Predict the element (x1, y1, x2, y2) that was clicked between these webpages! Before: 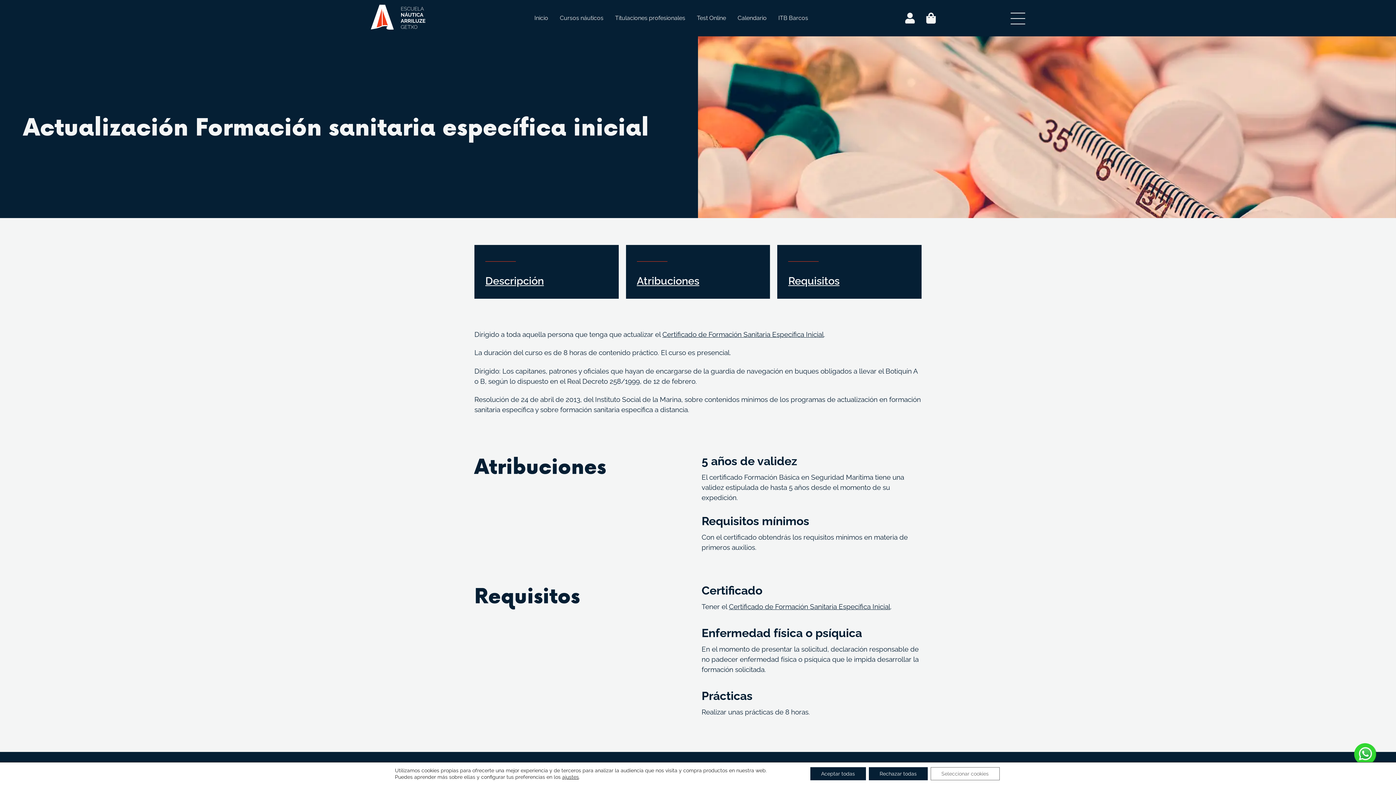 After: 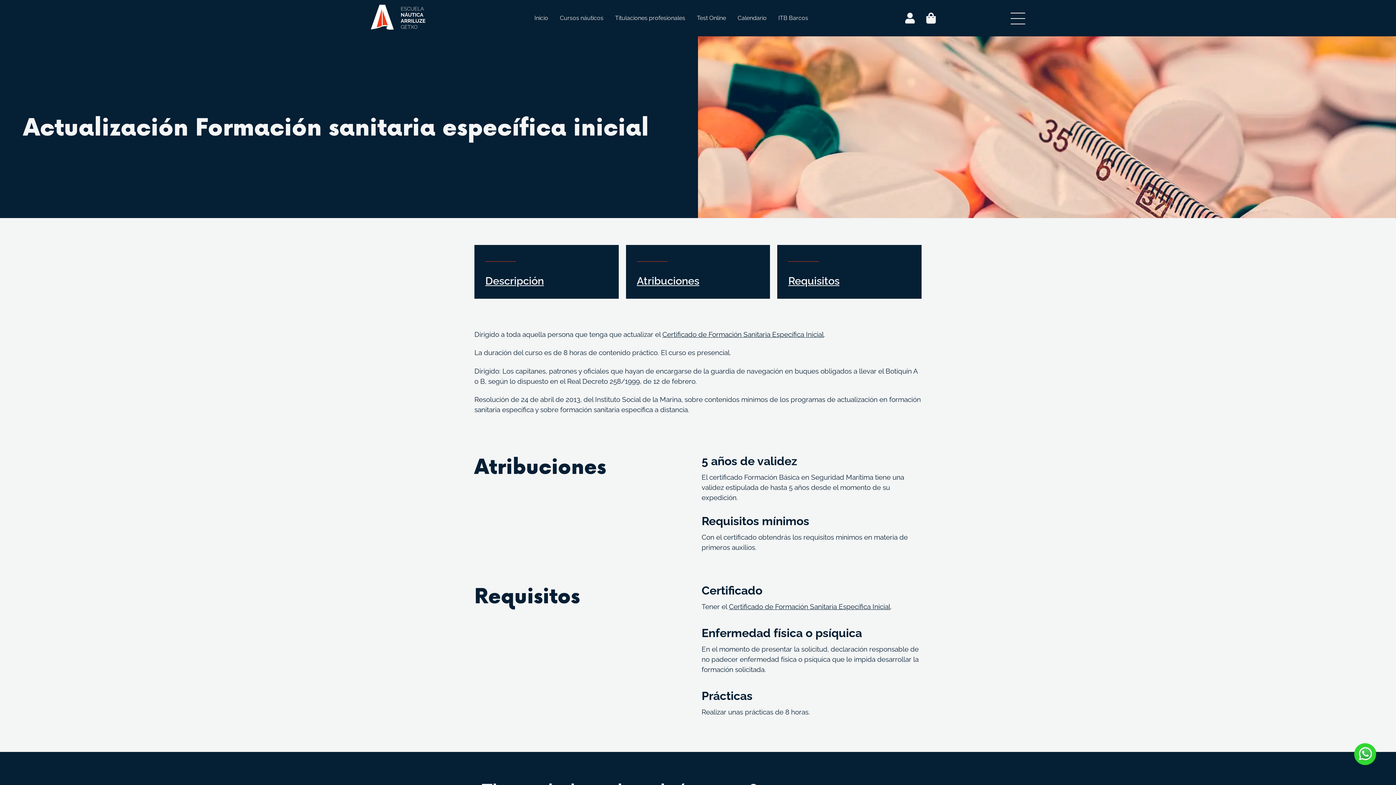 Action: label: Rechazar todas bbox: (868, 767, 927, 780)